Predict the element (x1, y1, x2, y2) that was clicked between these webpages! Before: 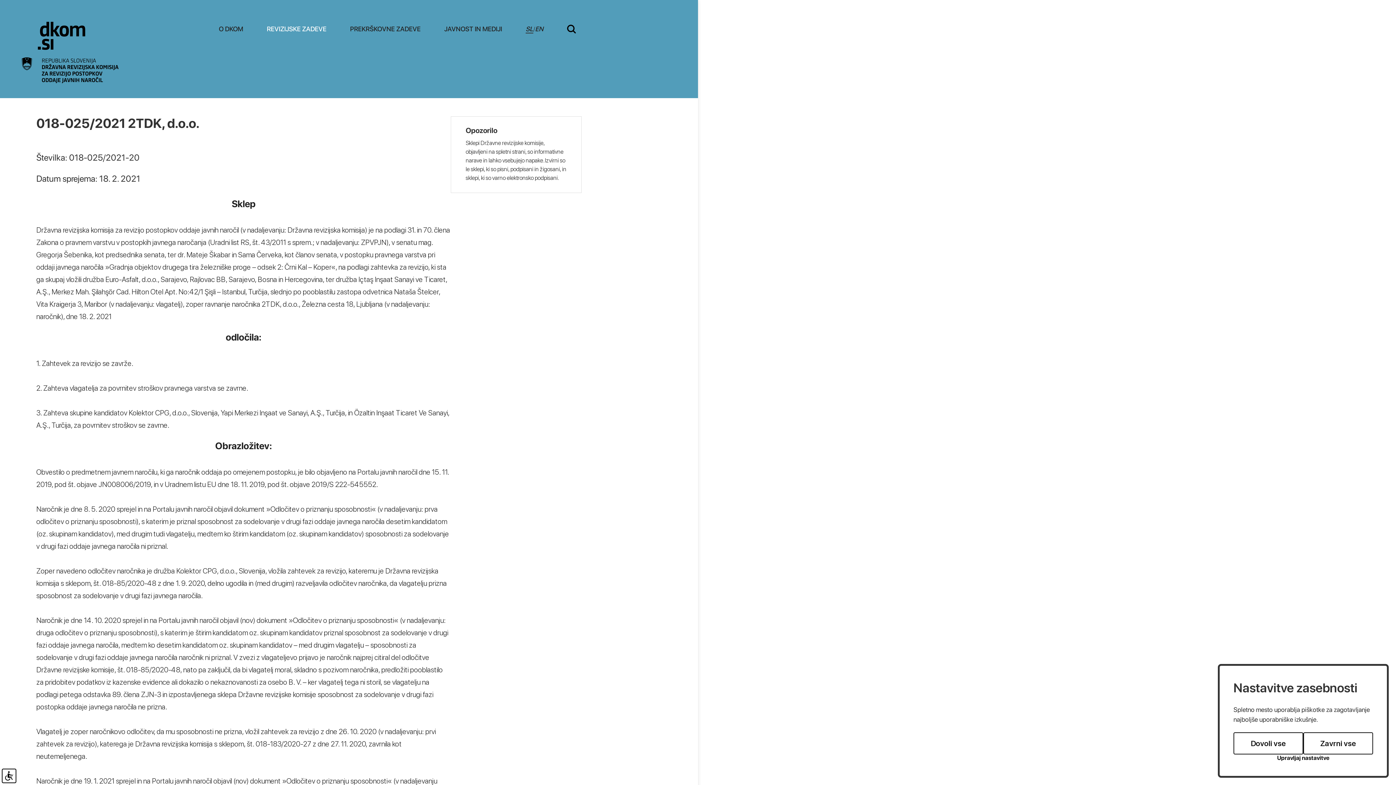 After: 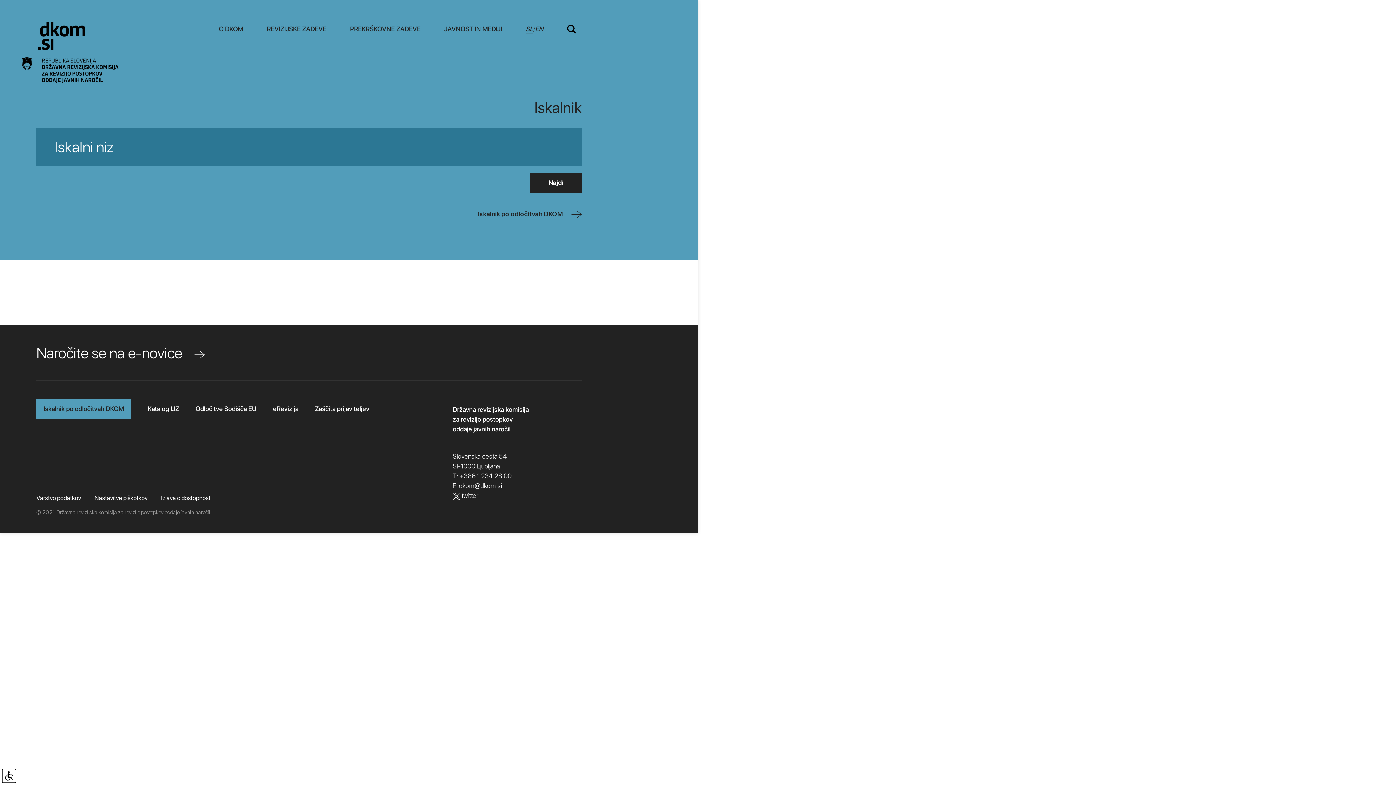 Action: bbox: (567, 25, 576, 32)